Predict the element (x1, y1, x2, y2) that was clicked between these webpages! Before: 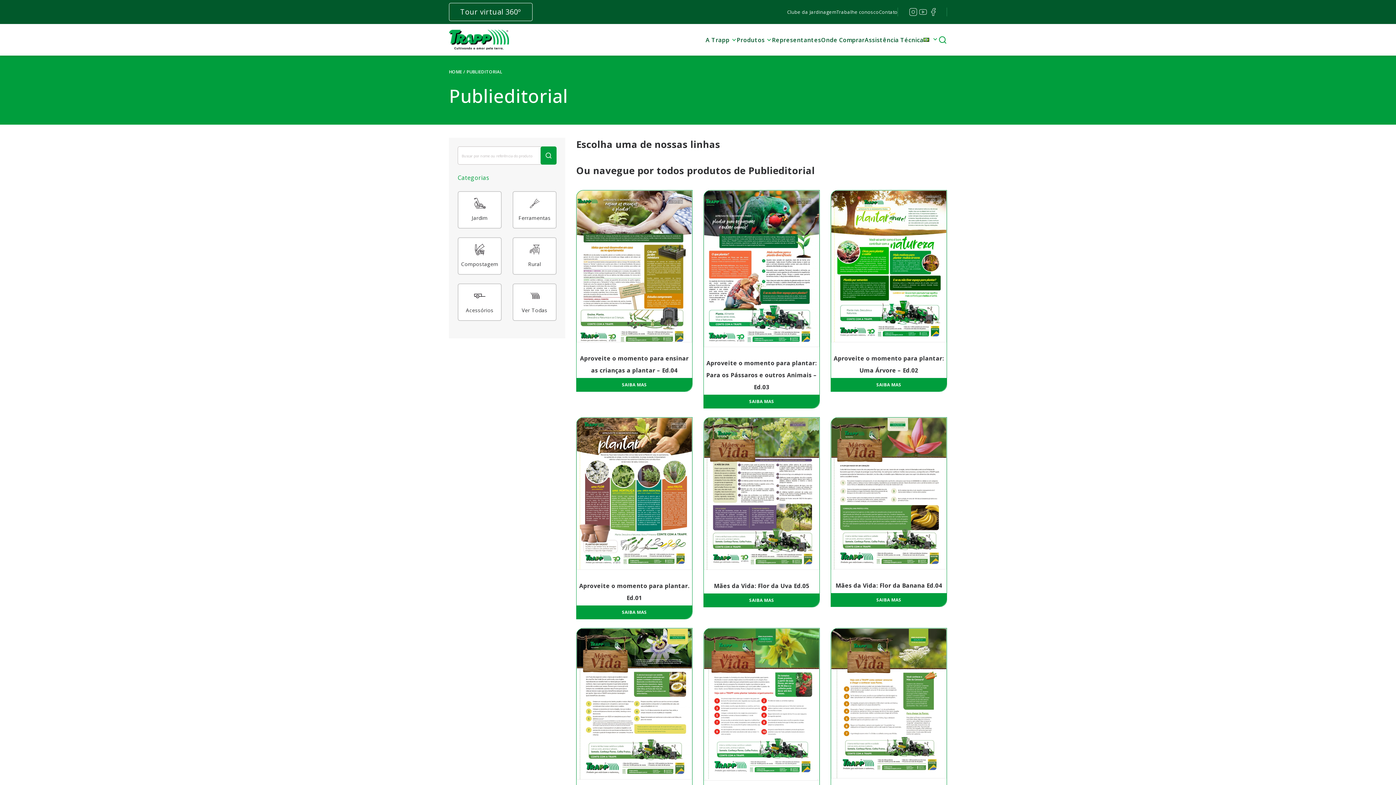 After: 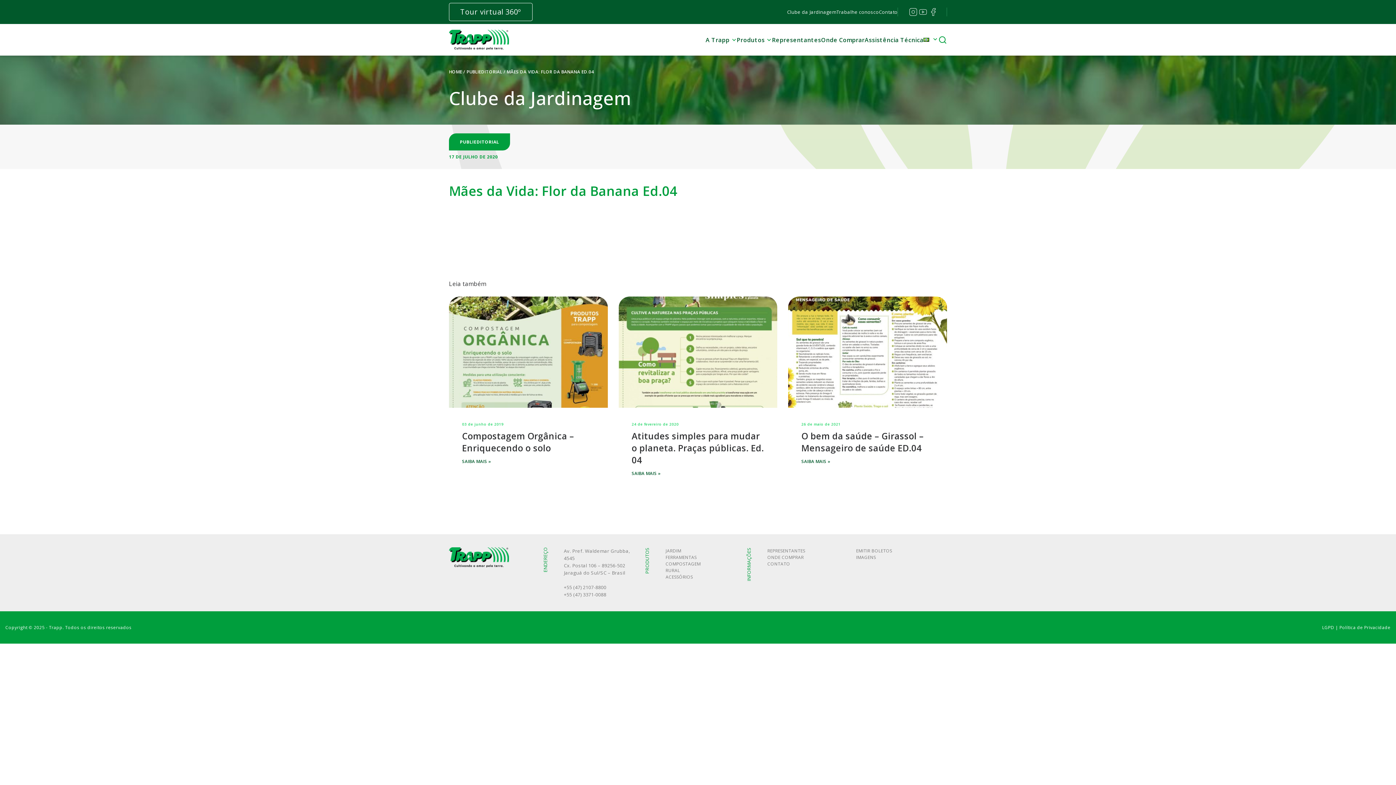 Action: bbox: (831, 417, 946, 569)